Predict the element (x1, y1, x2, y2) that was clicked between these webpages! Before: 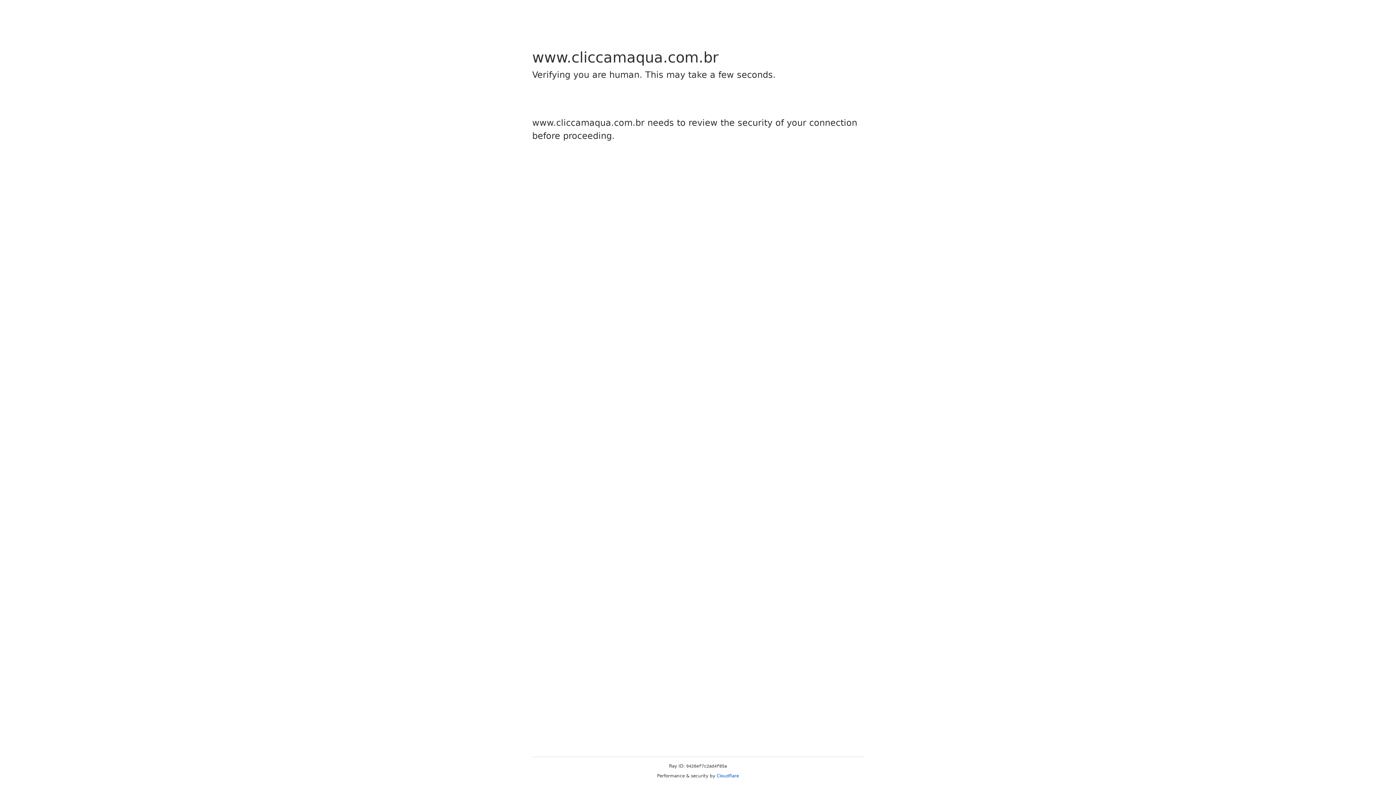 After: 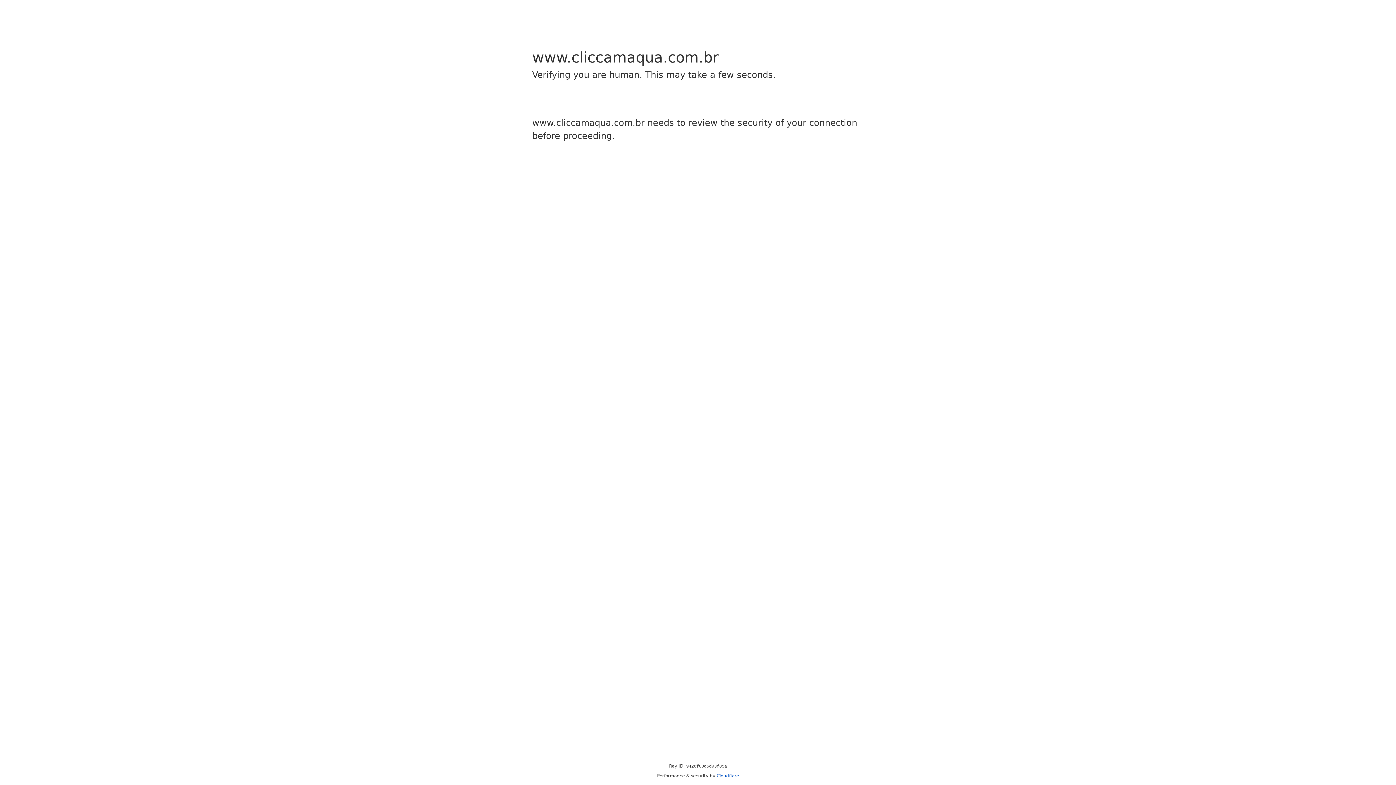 Action: bbox: (716, 773, 739, 778) label: Cloudflare